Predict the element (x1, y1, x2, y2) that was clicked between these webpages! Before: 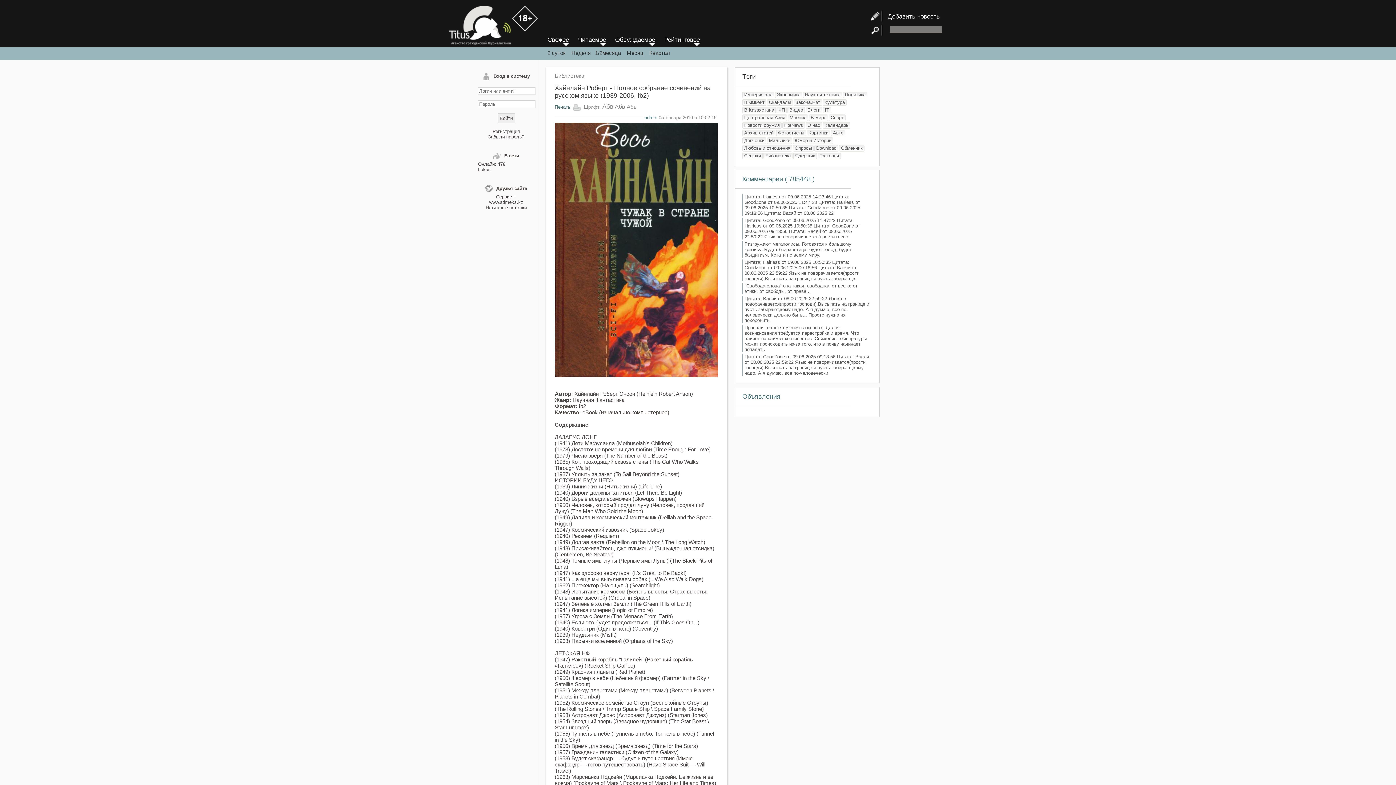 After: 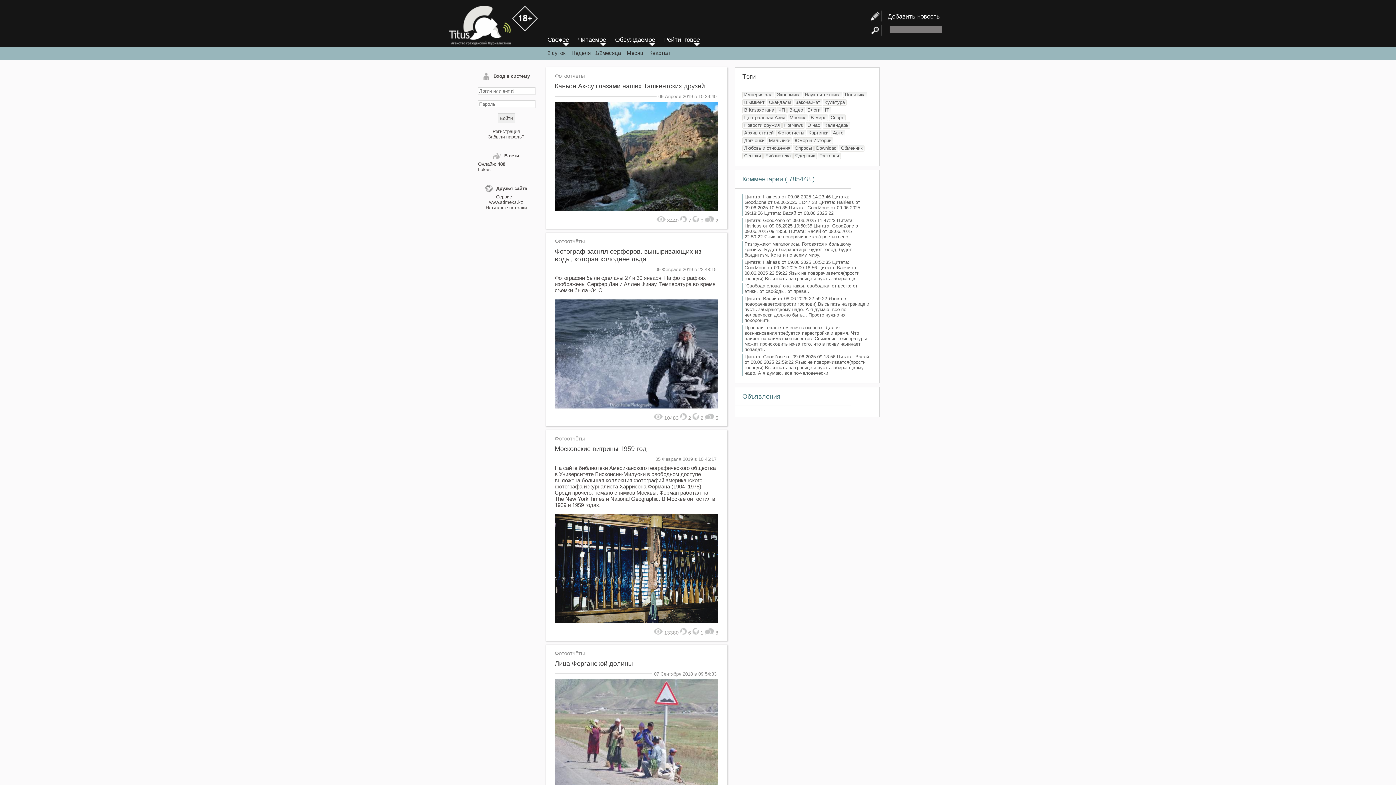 Action: bbox: (778, 130, 804, 135) label: Фотоотчёты